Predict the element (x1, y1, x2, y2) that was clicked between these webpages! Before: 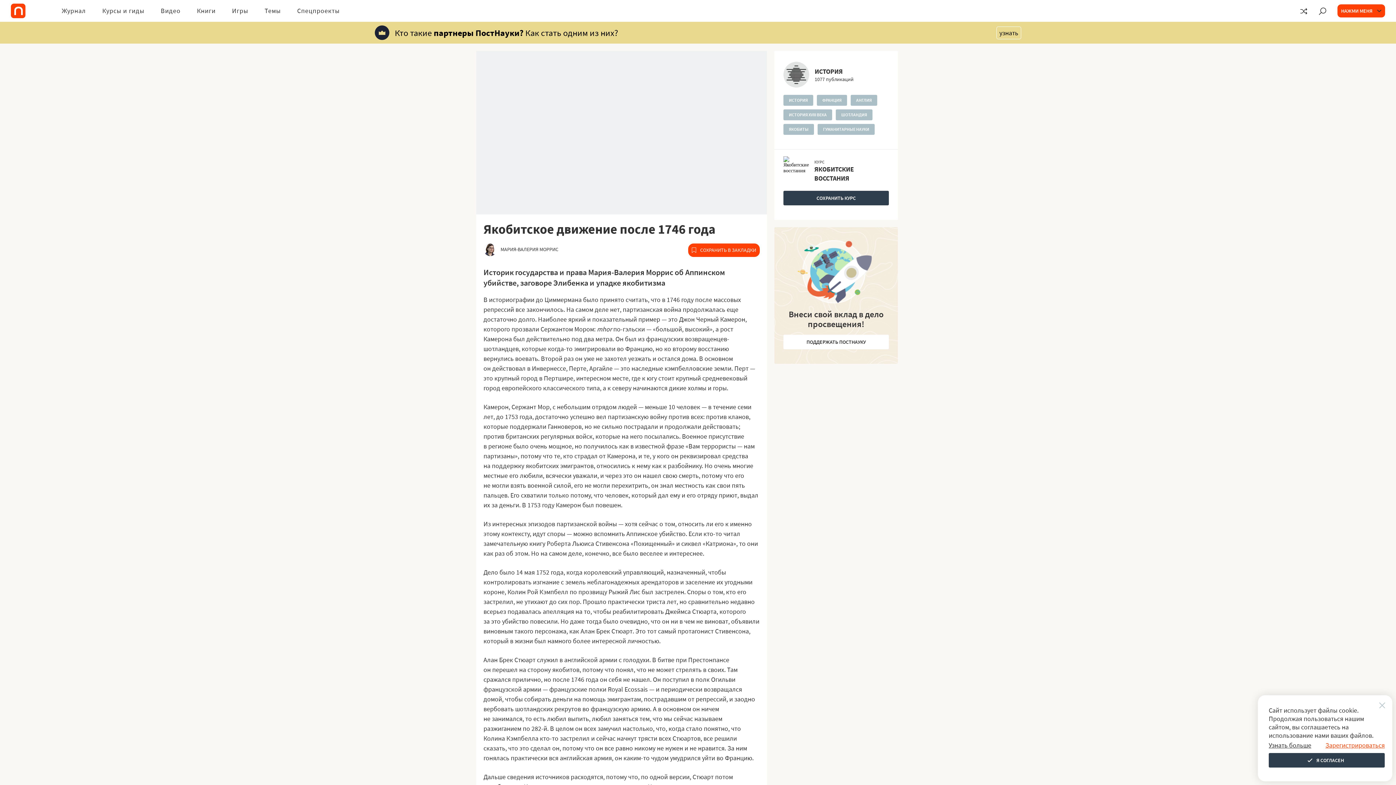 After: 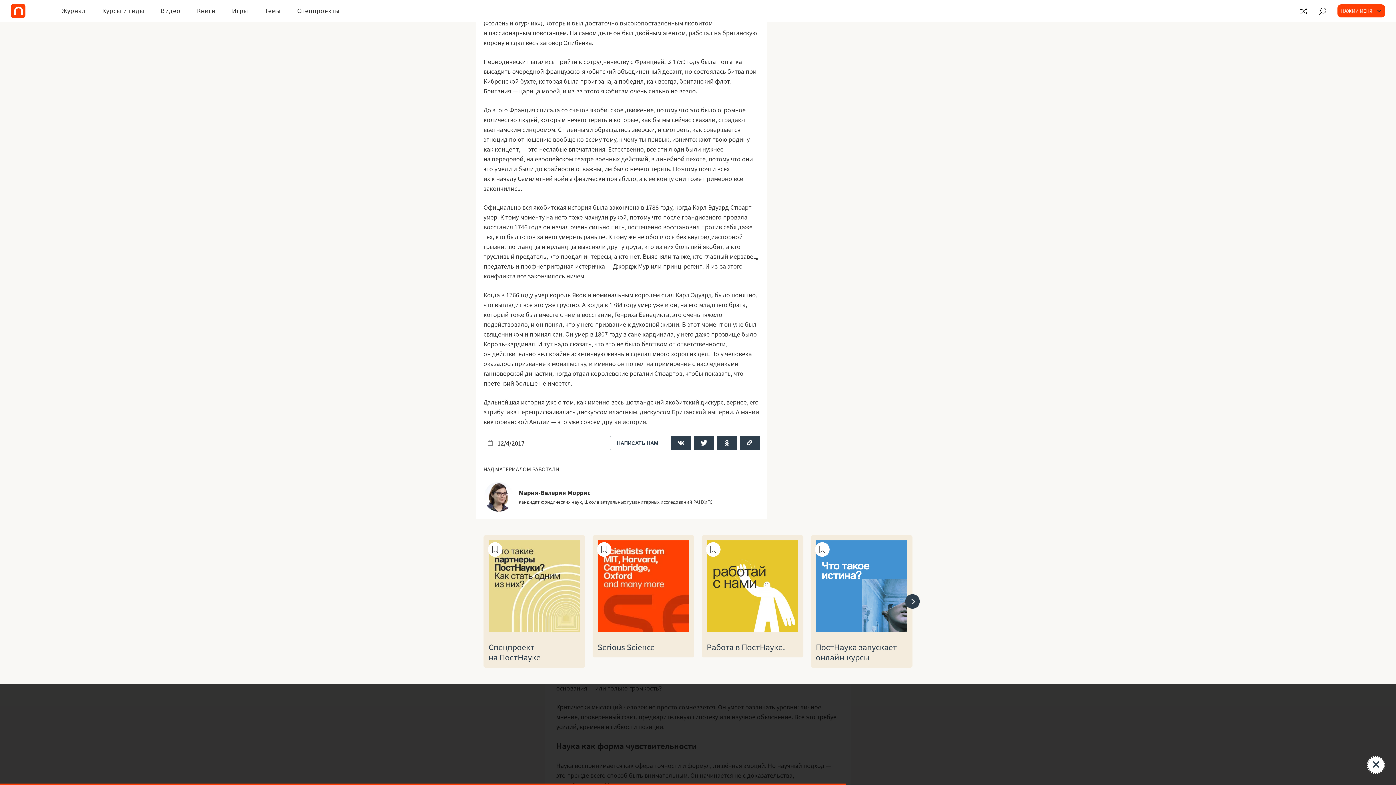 Action: label: Медиакит bbox: (598, 752, 624, 759)